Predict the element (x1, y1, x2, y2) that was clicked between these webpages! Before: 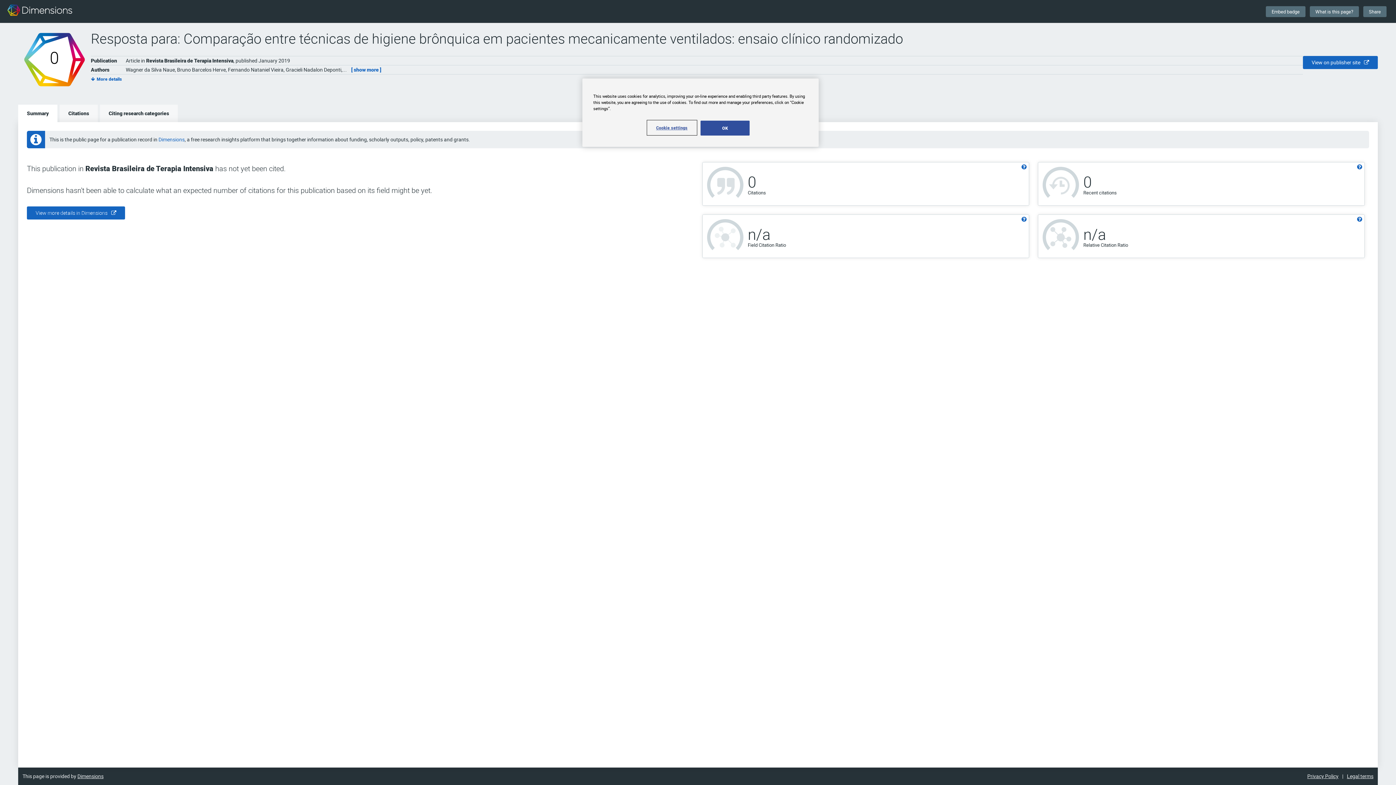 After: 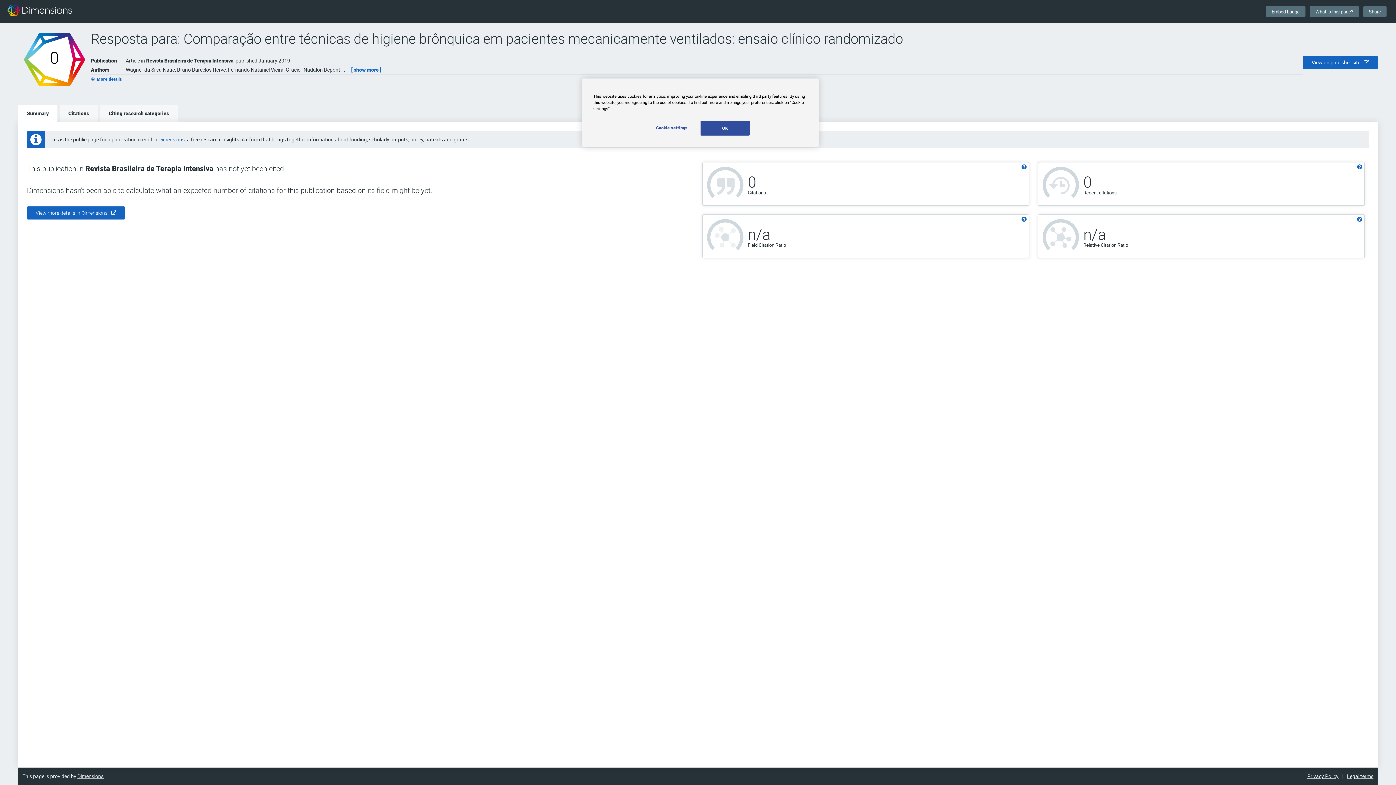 Action: bbox: (1347, 773, 1373, 780) label: Legal terms